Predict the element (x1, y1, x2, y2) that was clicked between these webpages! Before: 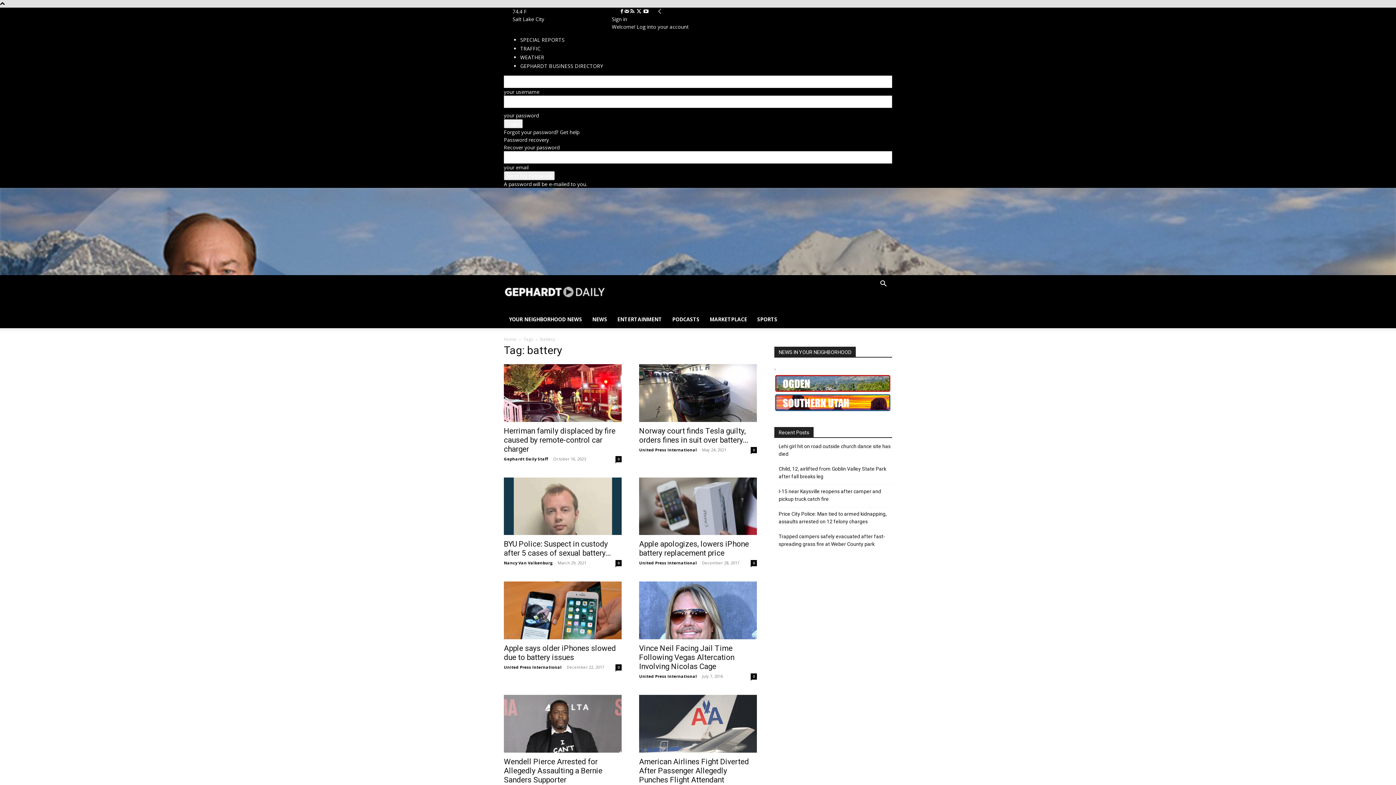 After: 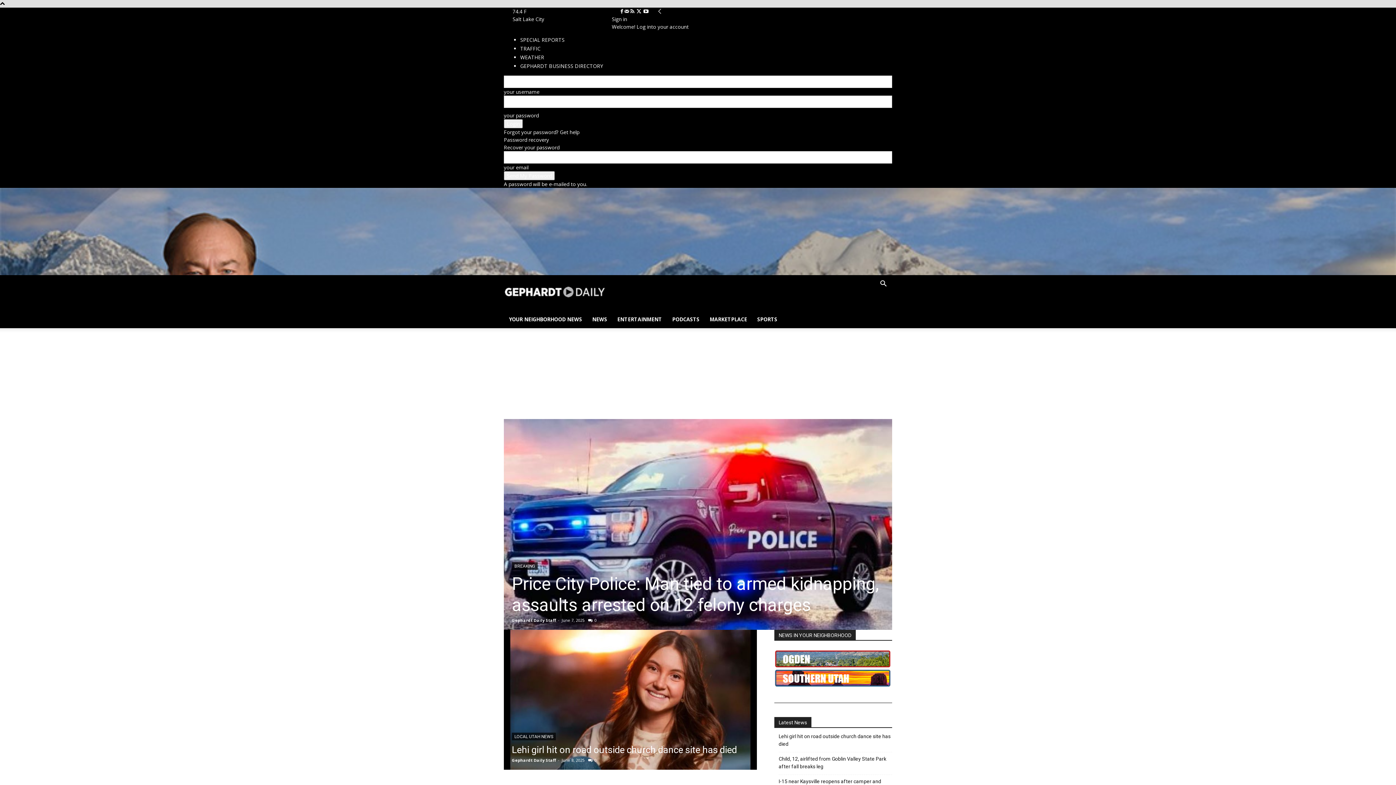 Action: bbox: (504, 336, 516, 342) label: Home